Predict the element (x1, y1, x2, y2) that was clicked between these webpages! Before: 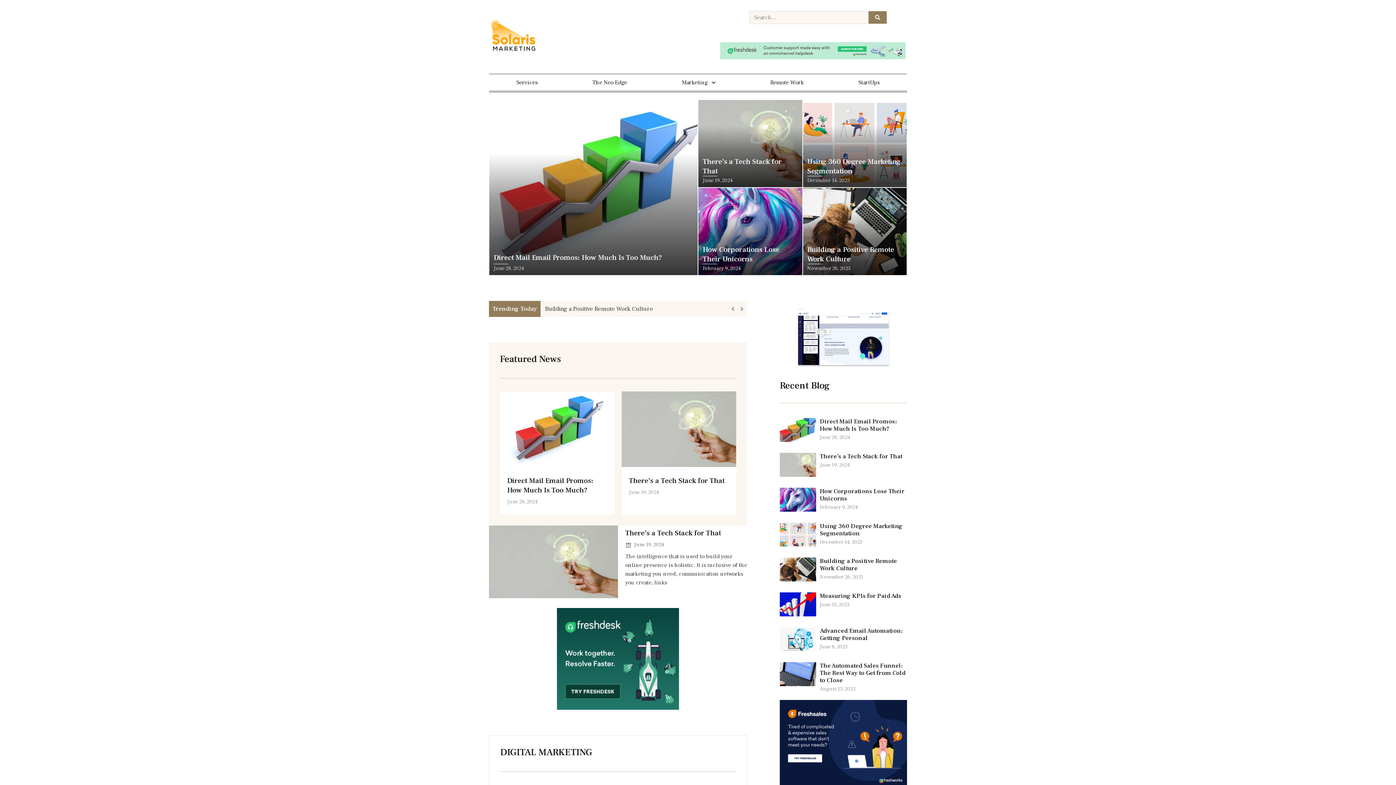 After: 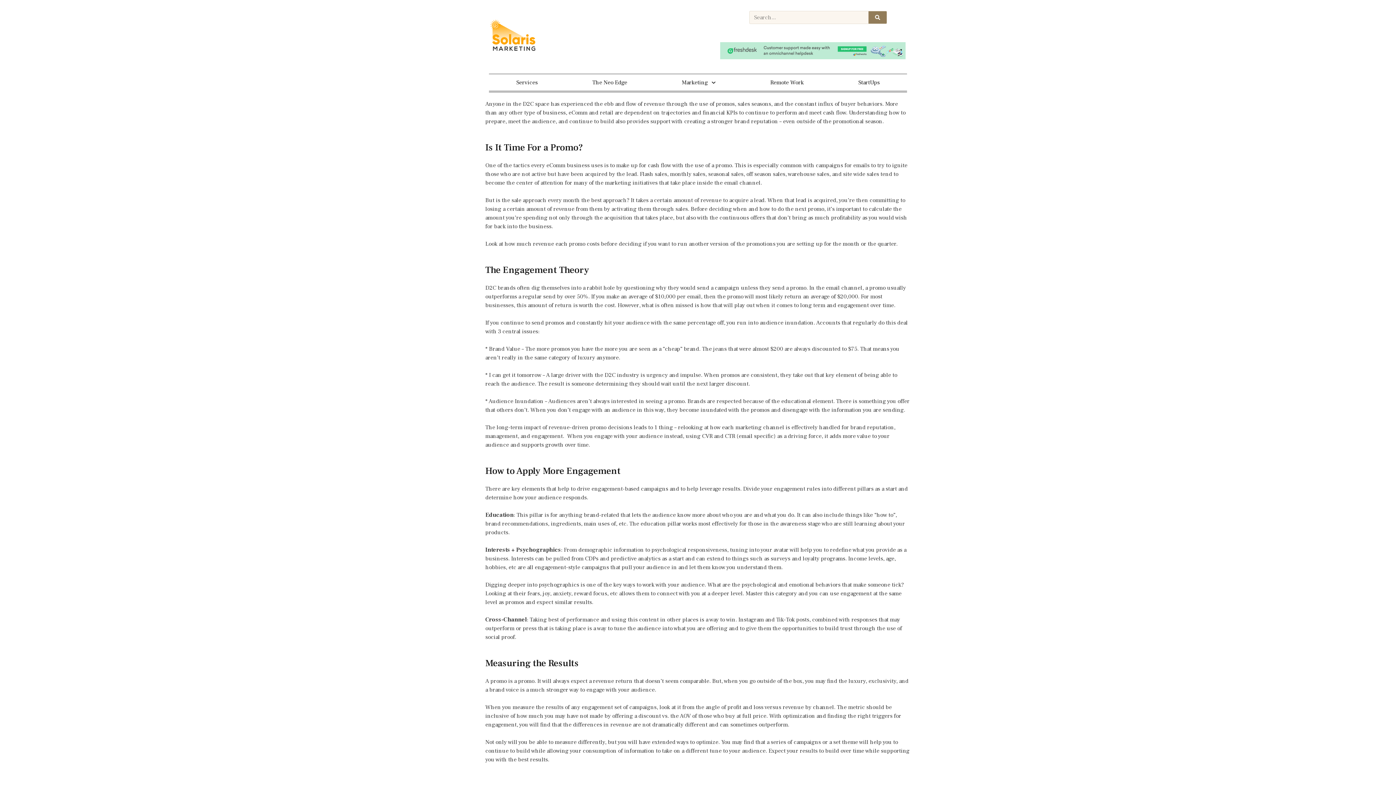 Action: bbox: (489, 100, 697, 275)